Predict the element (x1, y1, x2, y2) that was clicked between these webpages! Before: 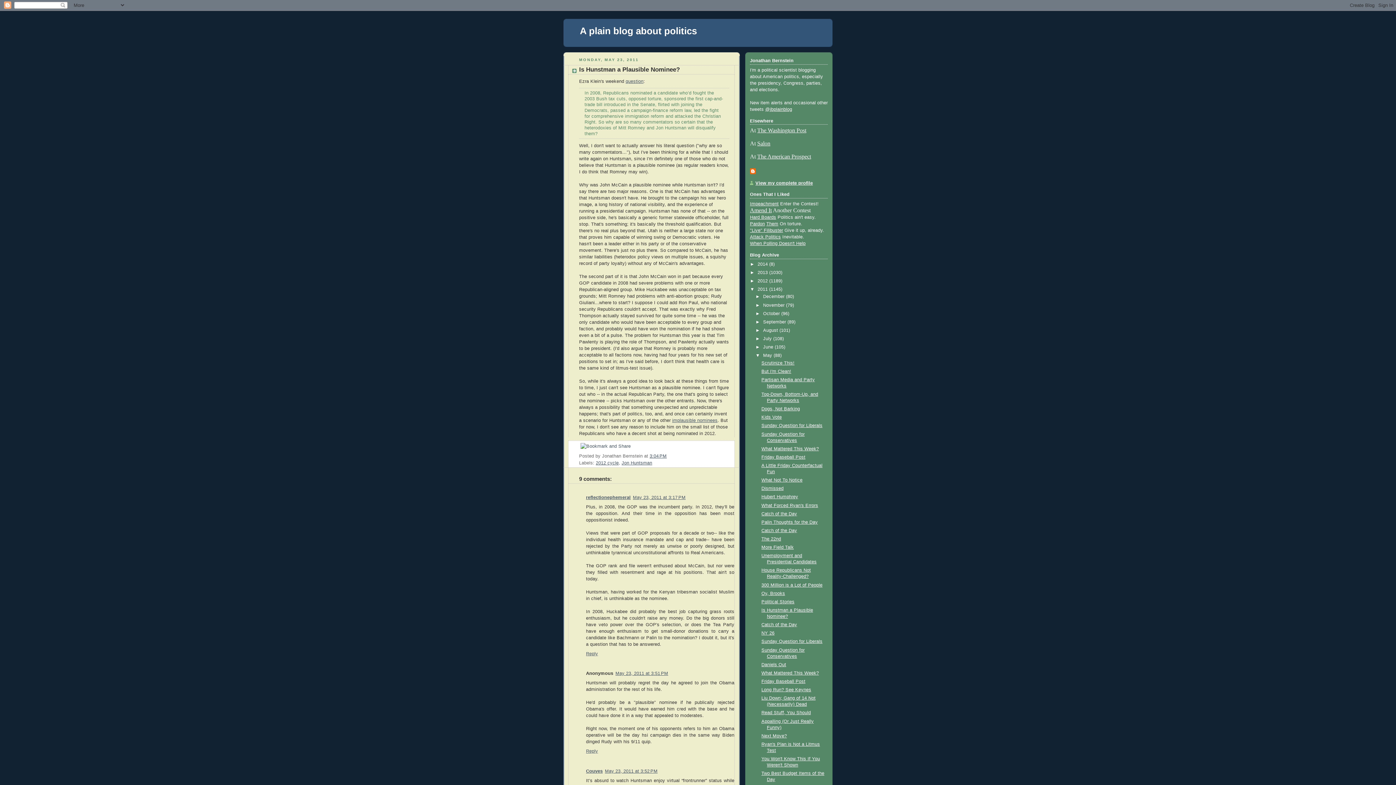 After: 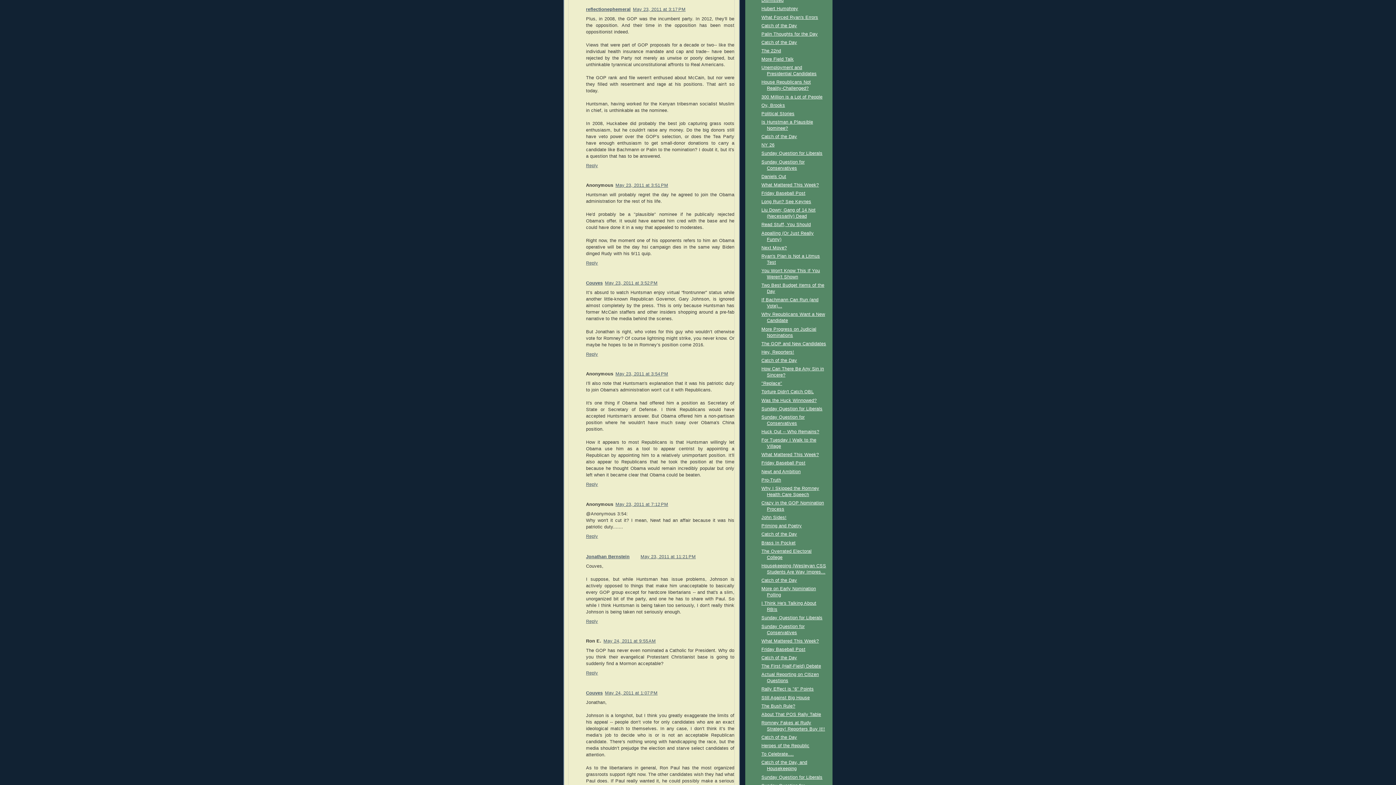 Action: bbox: (633, 495, 685, 500) label: May 23, 2011 at 3:17 PM